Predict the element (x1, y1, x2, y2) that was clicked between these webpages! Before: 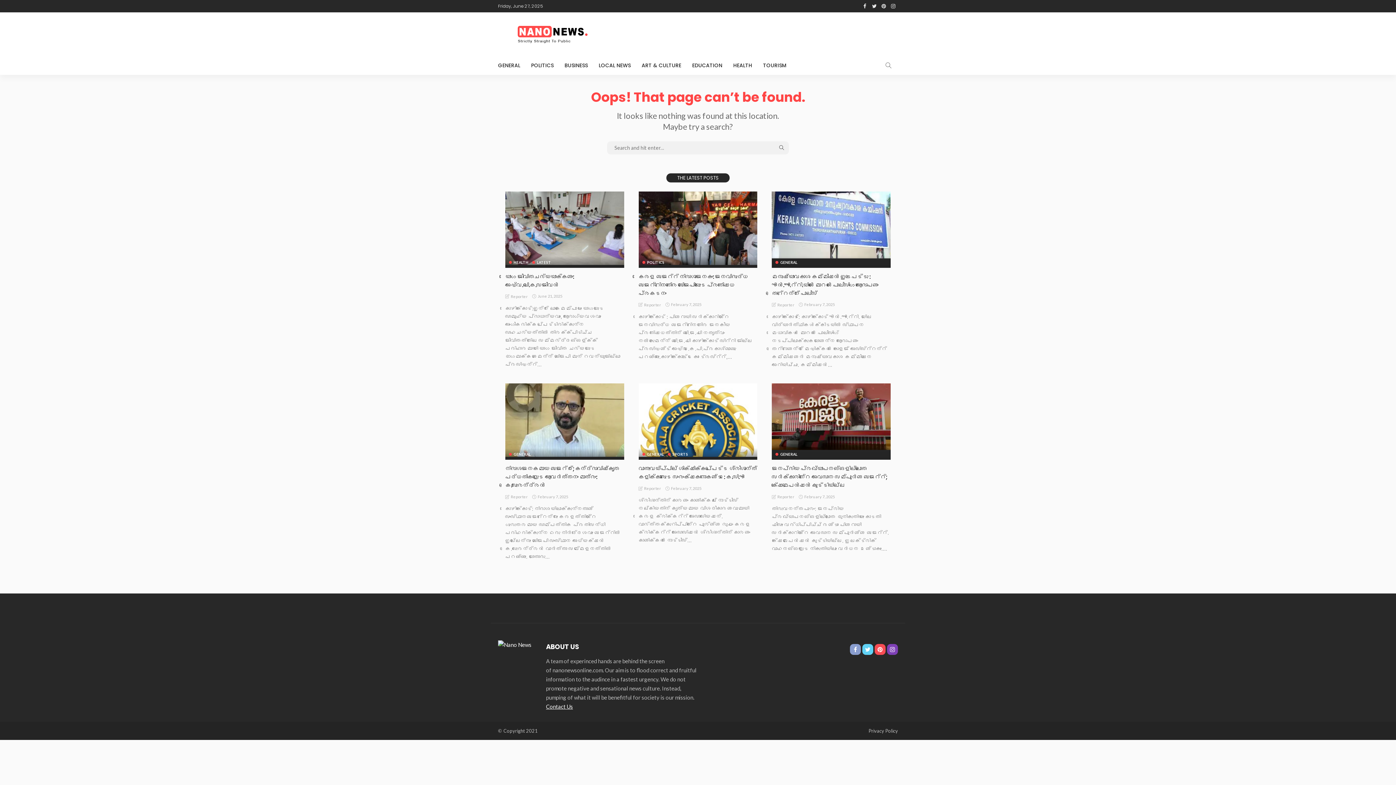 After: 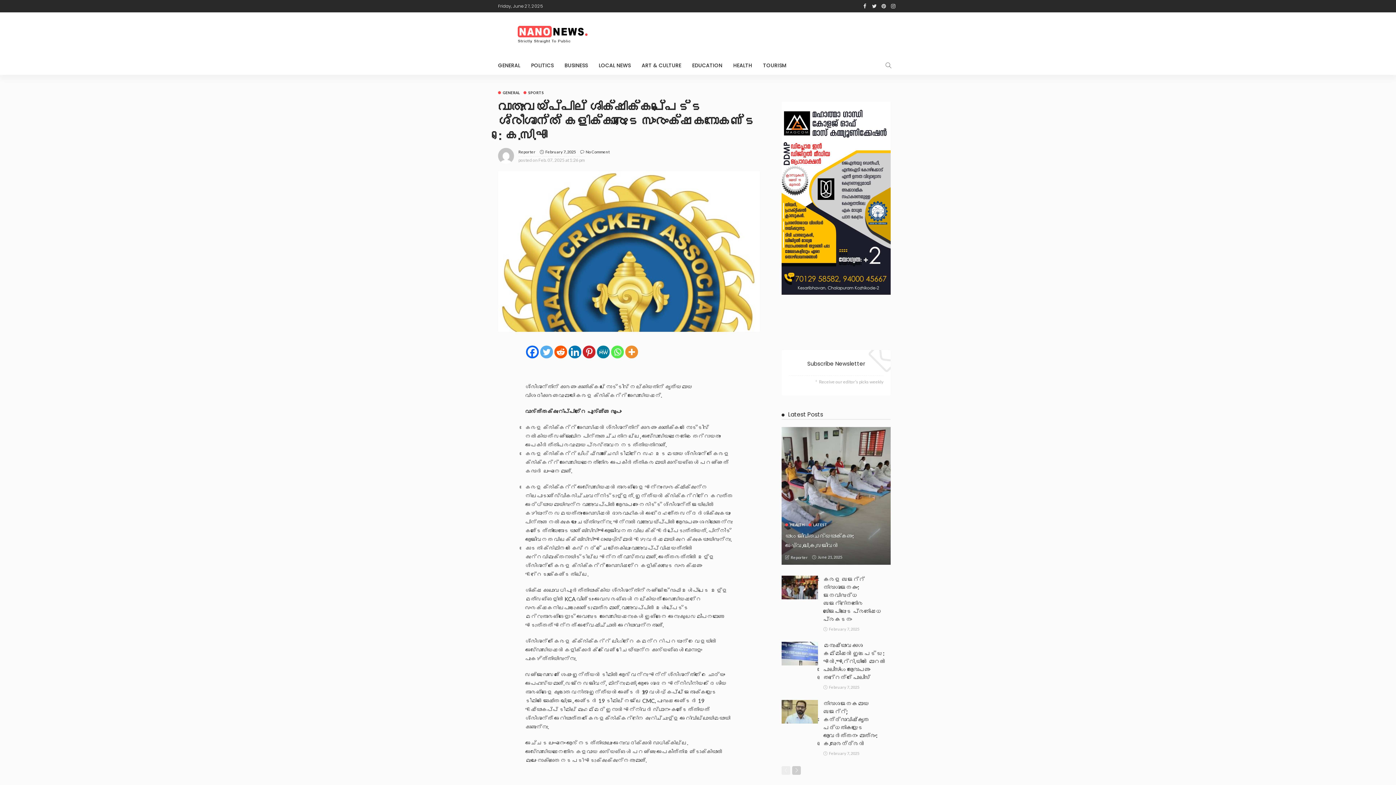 Action: bbox: (638, 383, 757, 457)